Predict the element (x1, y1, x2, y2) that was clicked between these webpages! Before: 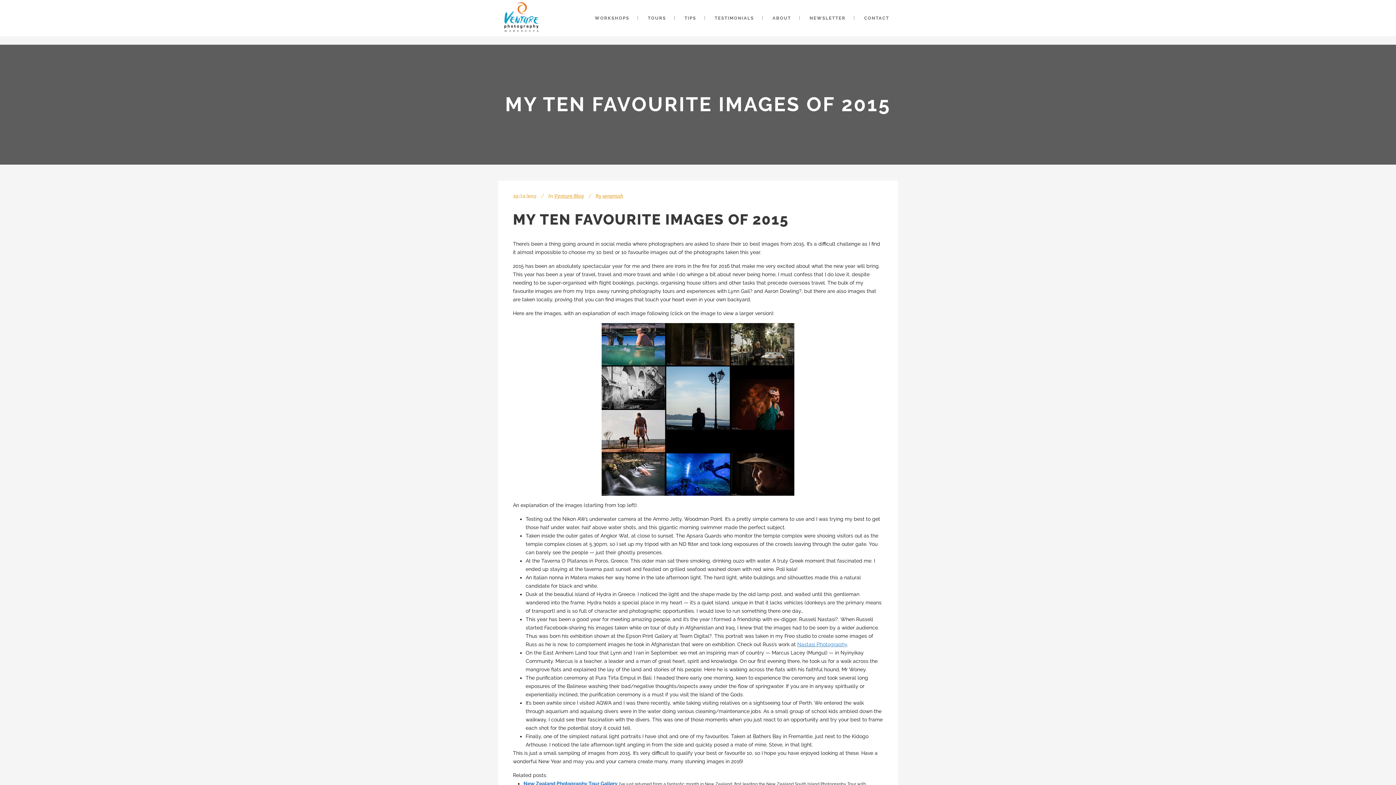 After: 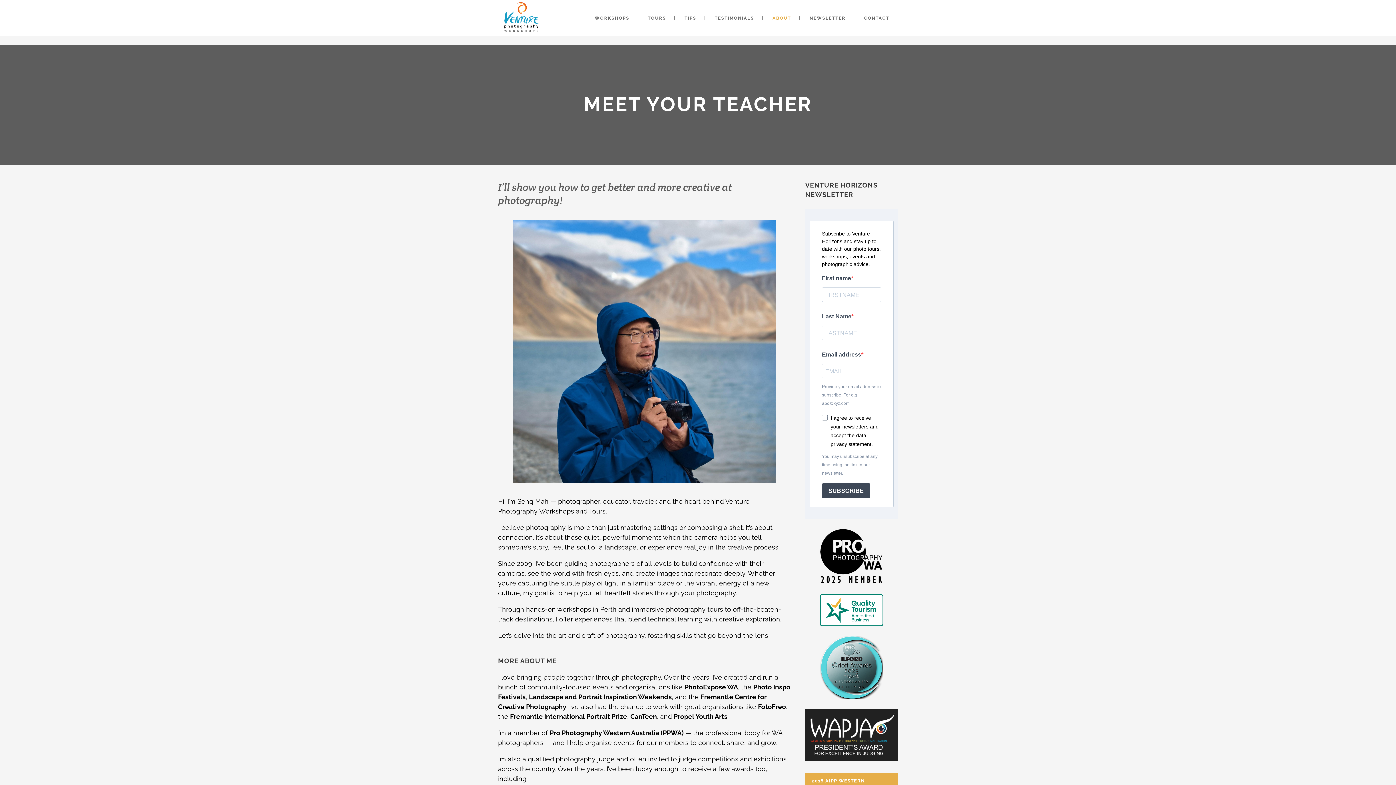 Action: bbox: (764, 0, 800, 36) label: ABOUT